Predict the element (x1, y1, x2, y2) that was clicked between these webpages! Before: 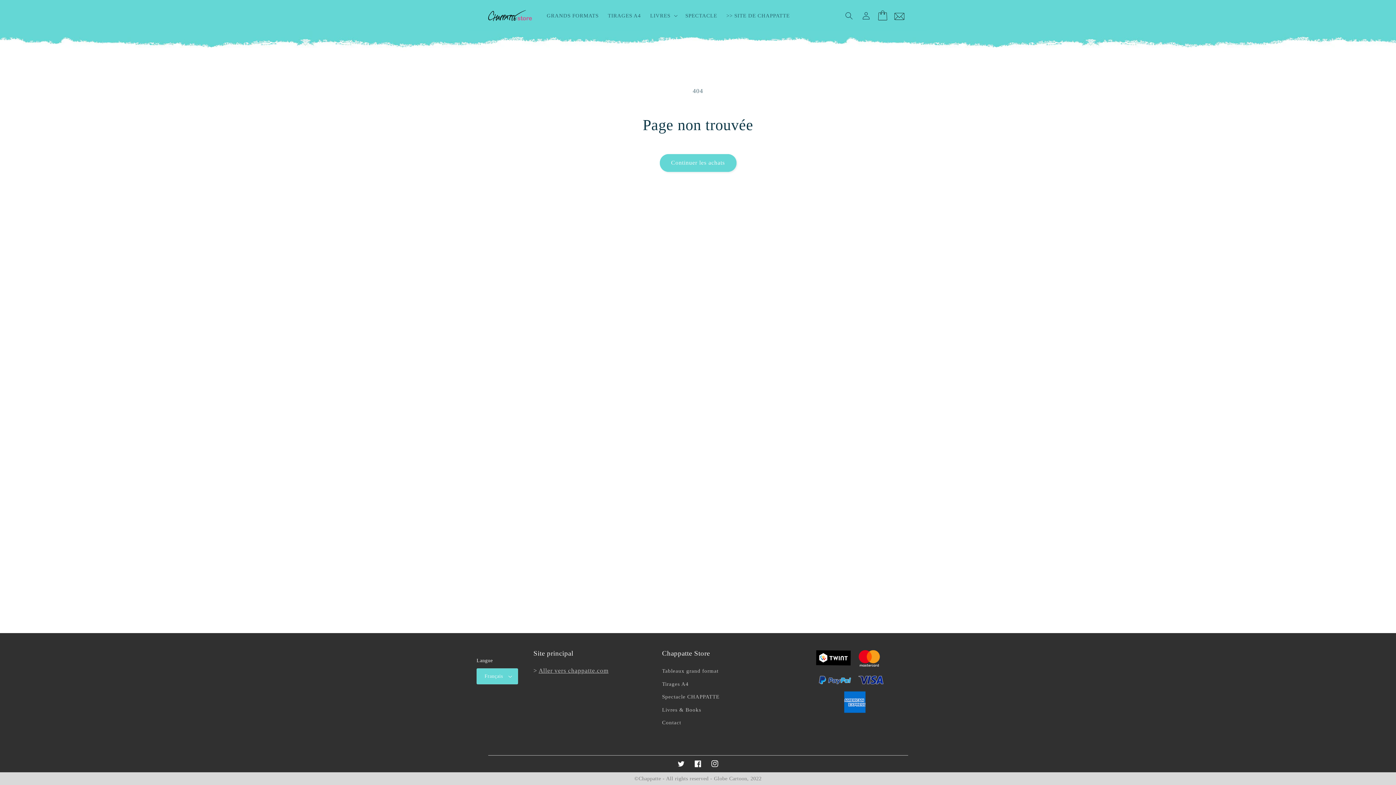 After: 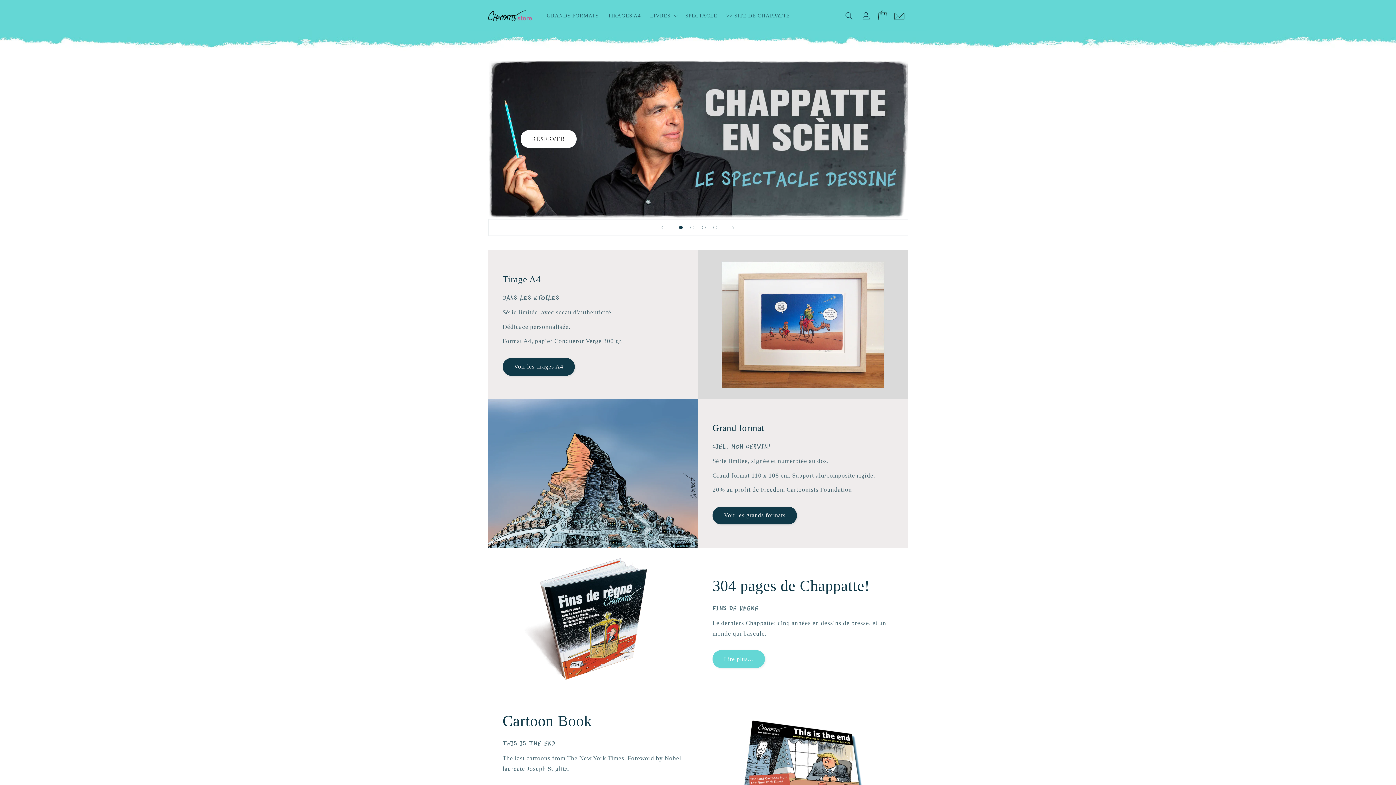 Action: bbox: (485, 7, 534, 24)